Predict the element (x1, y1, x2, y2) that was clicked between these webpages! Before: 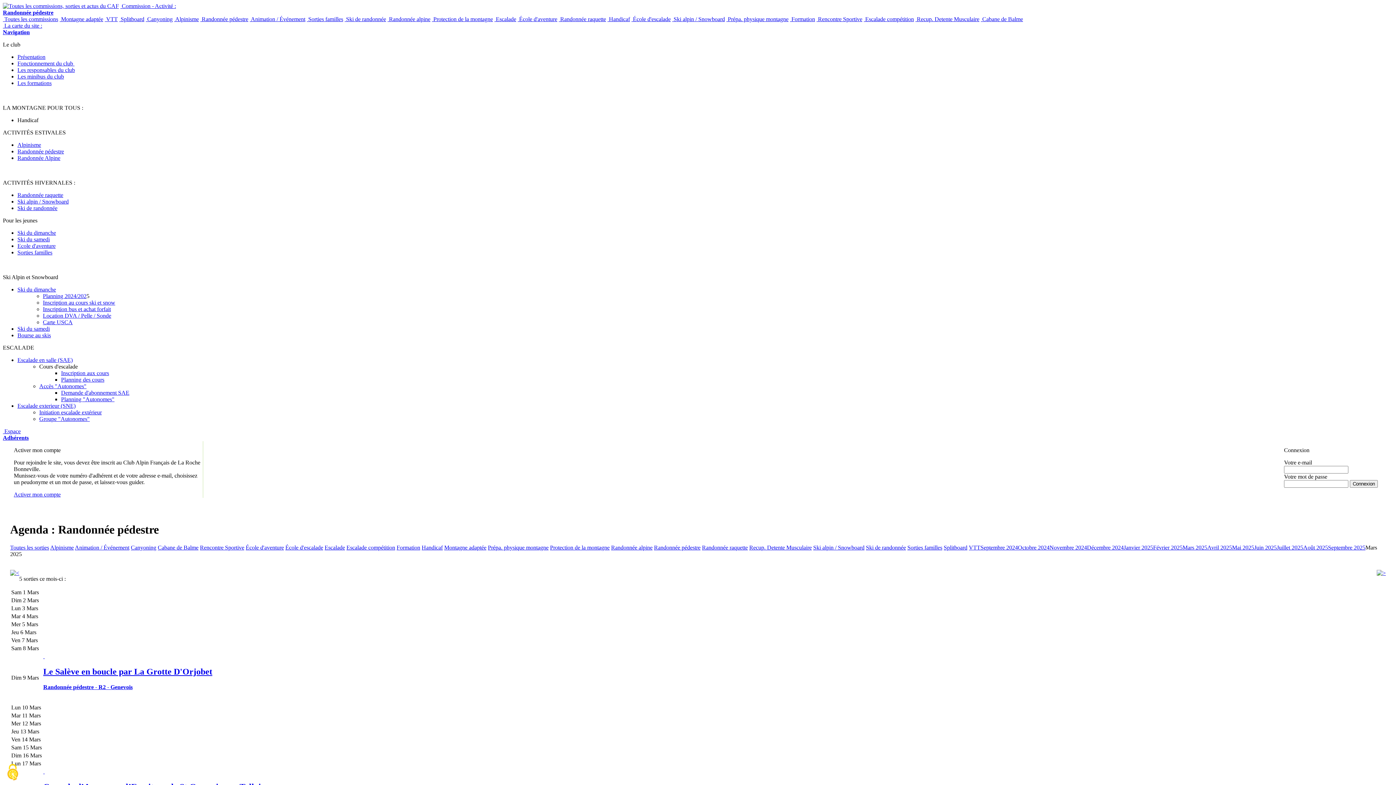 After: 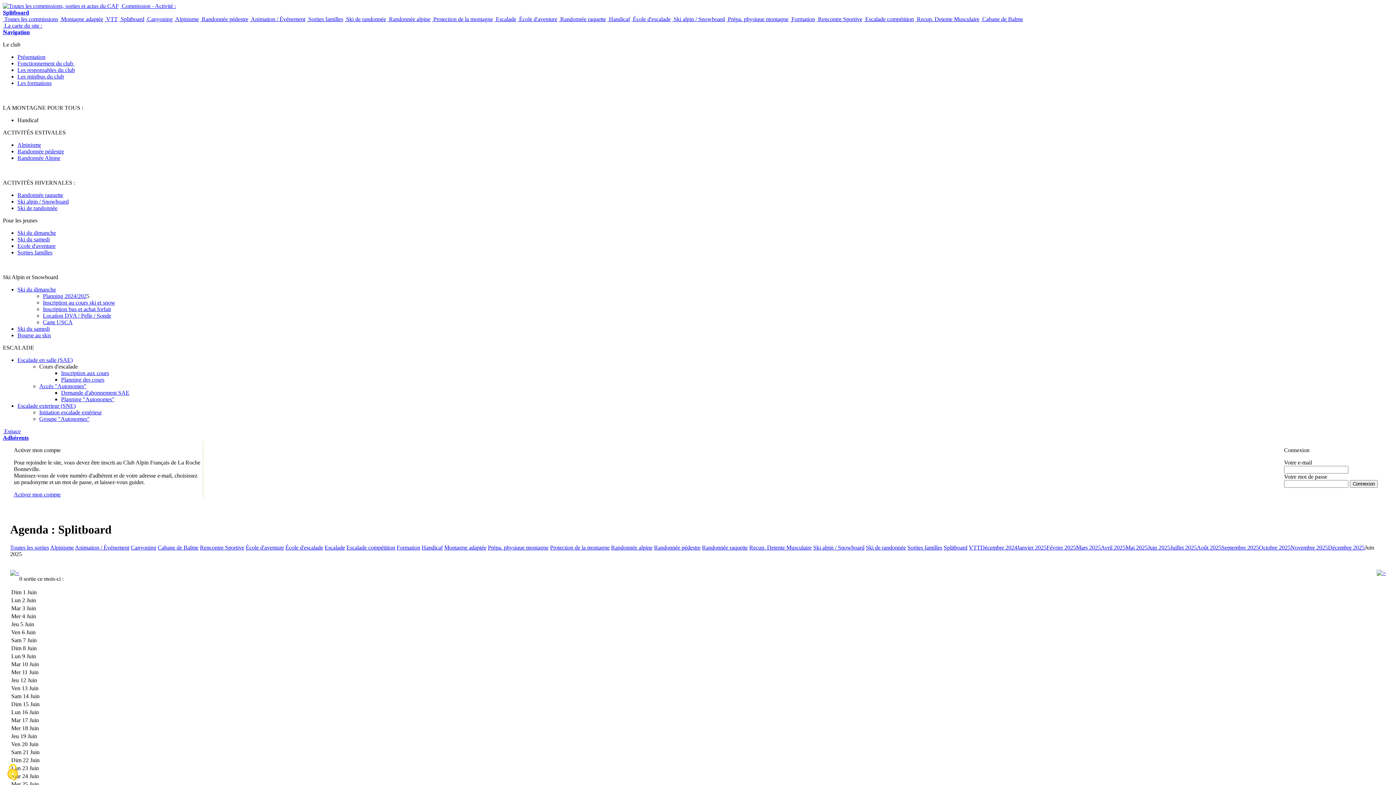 Action: bbox: (119, 16, 144, 22) label:  Splitboard